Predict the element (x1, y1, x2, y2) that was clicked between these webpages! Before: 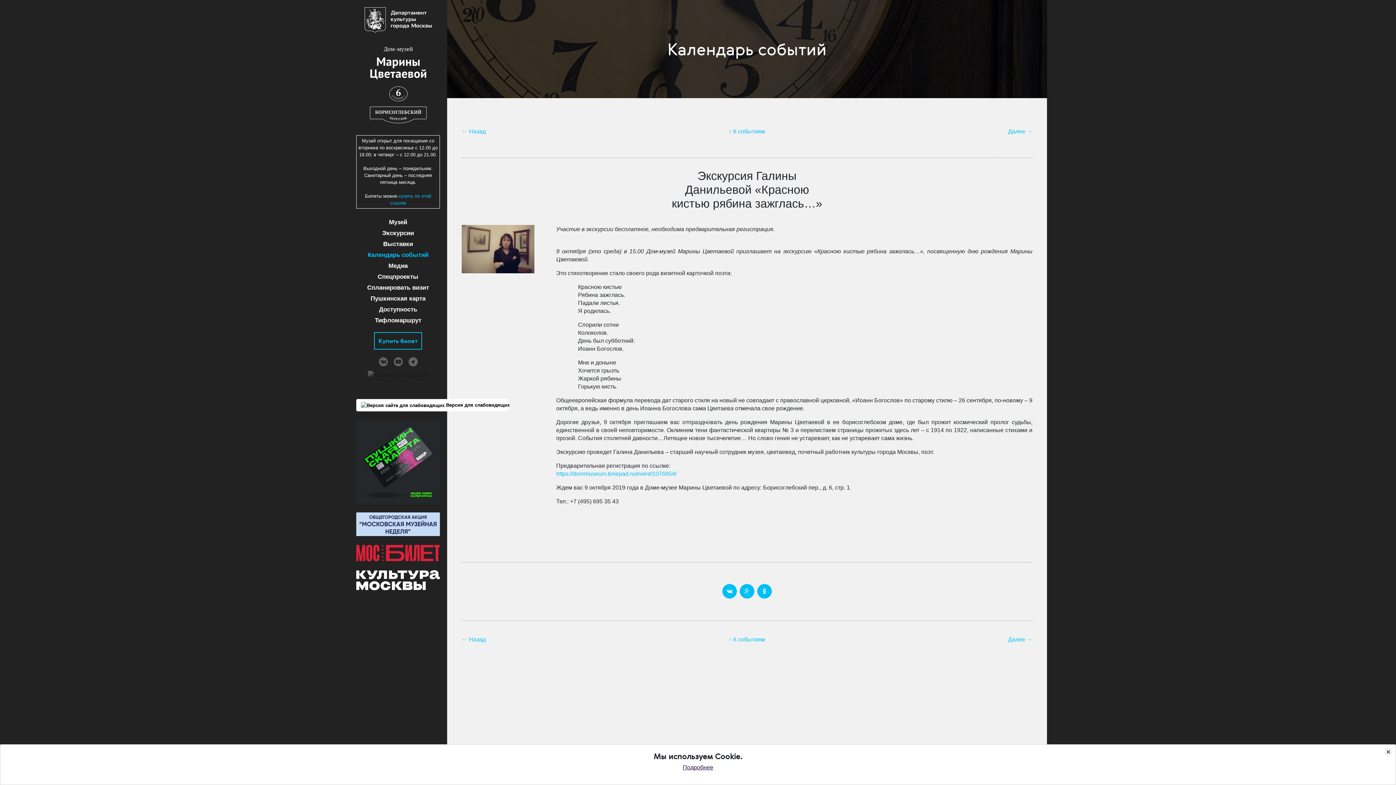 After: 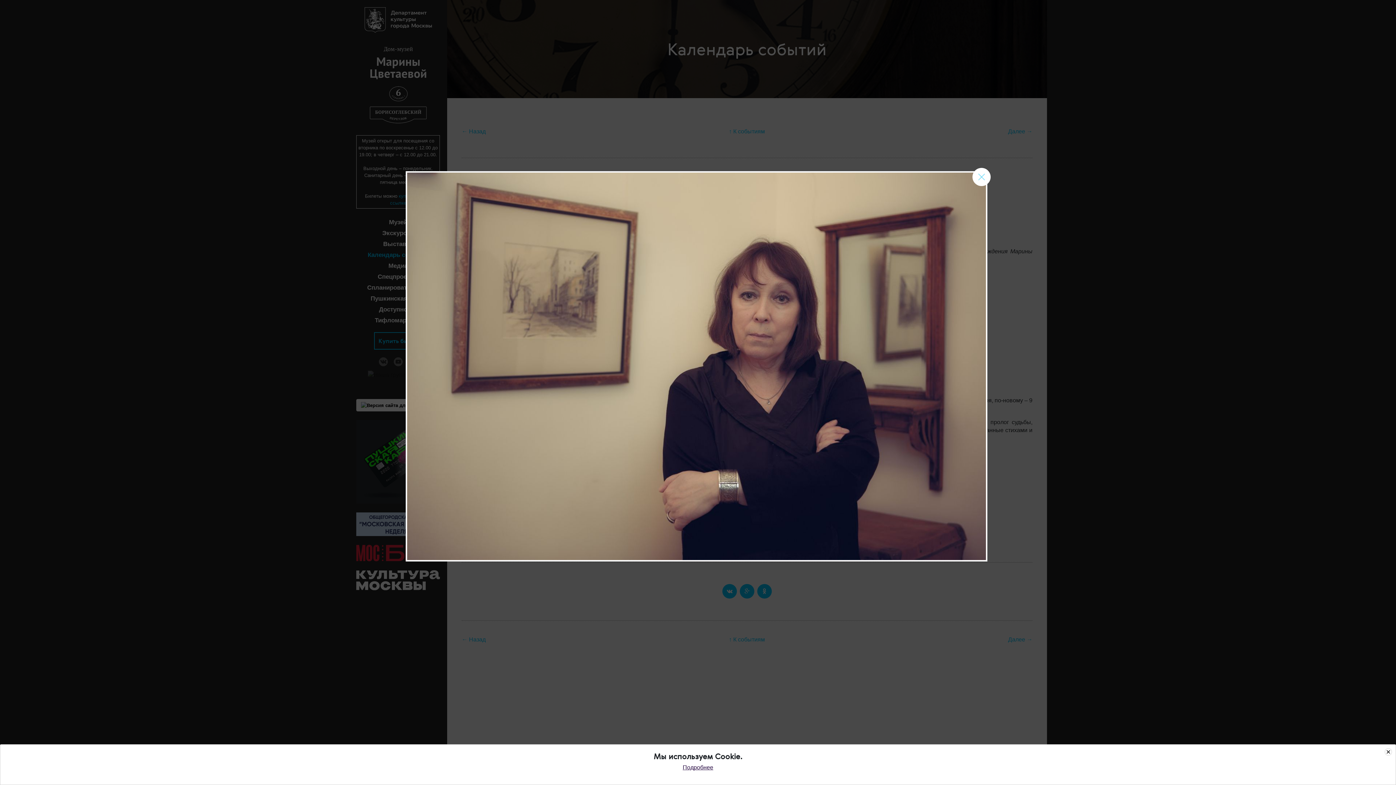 Action: bbox: (461, 245, 534, 251)